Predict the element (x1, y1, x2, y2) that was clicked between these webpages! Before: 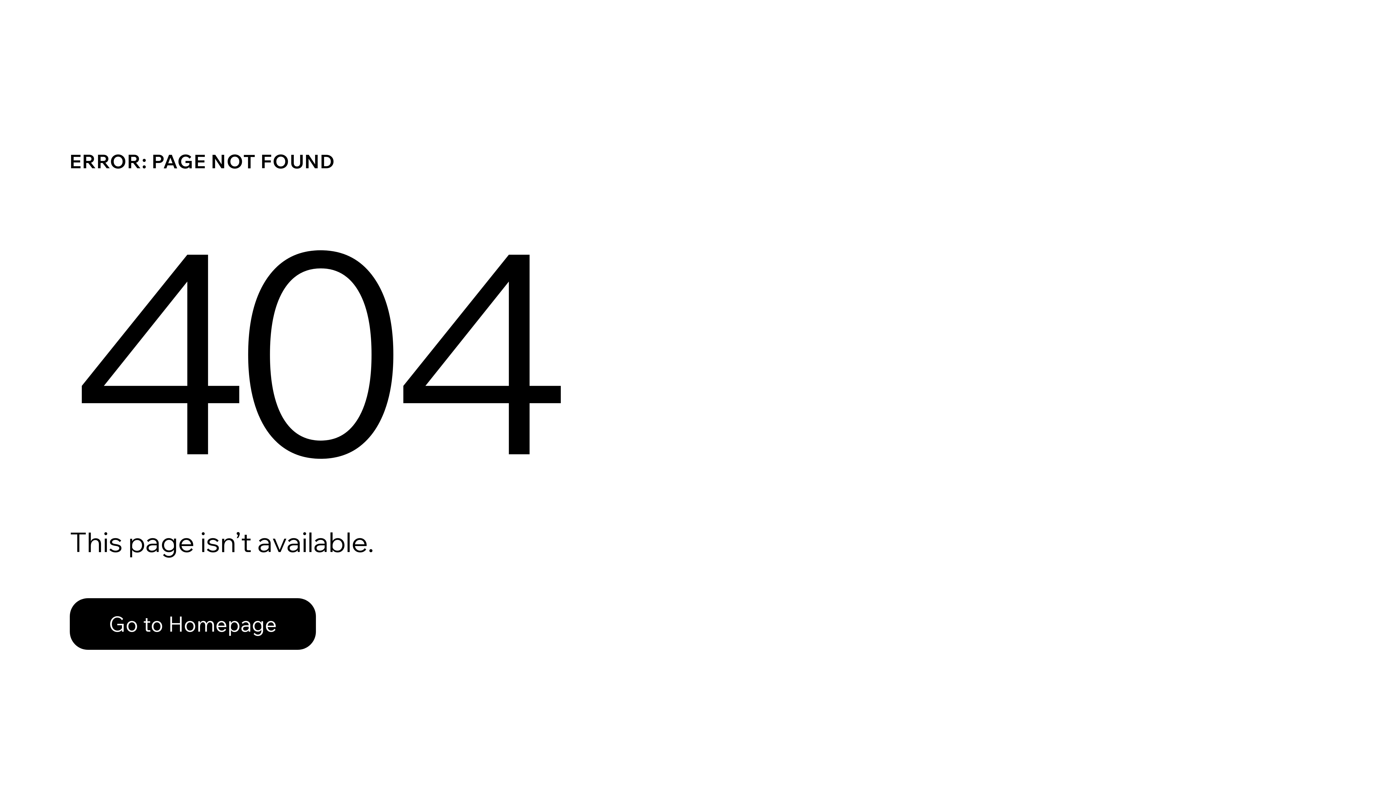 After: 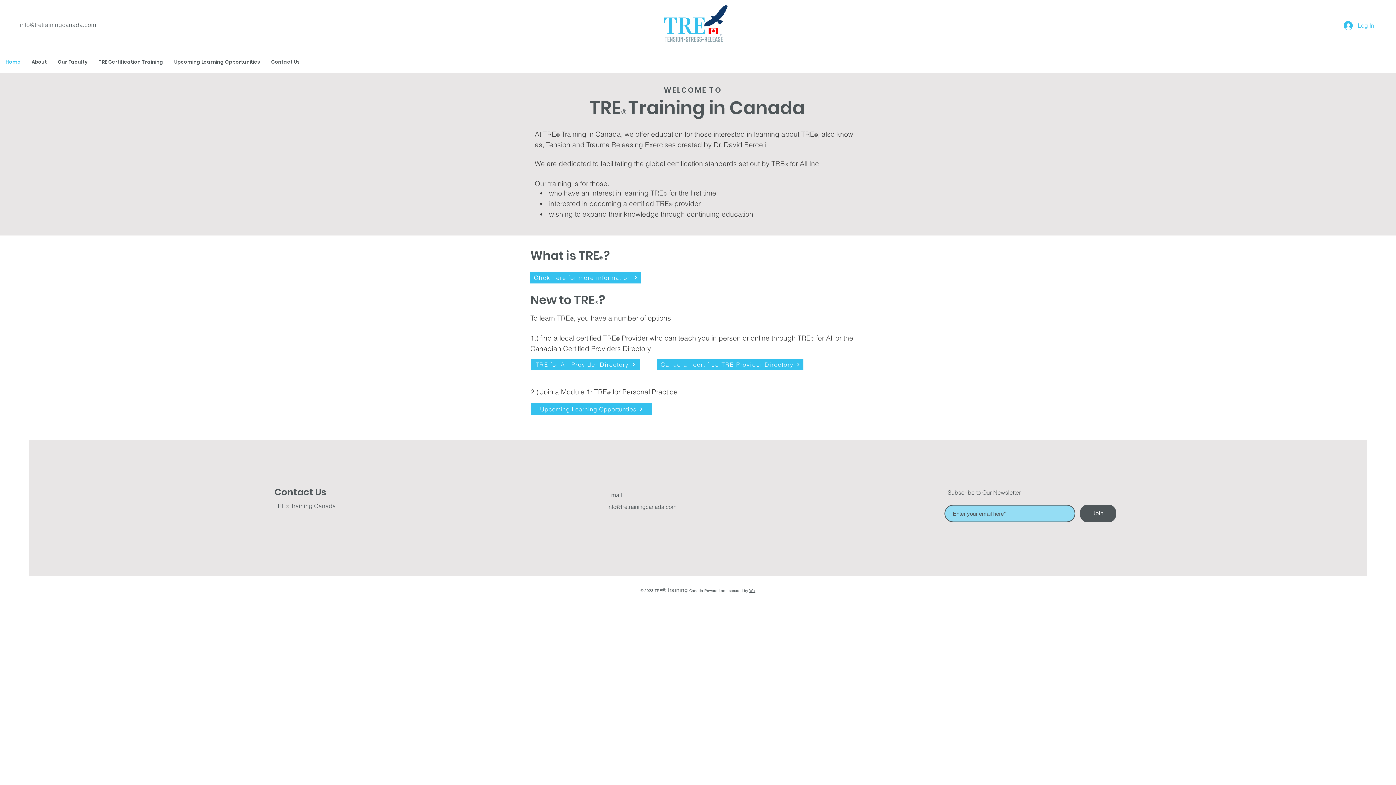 Action: label: Go to Homepage bbox: (69, 598, 316, 650)